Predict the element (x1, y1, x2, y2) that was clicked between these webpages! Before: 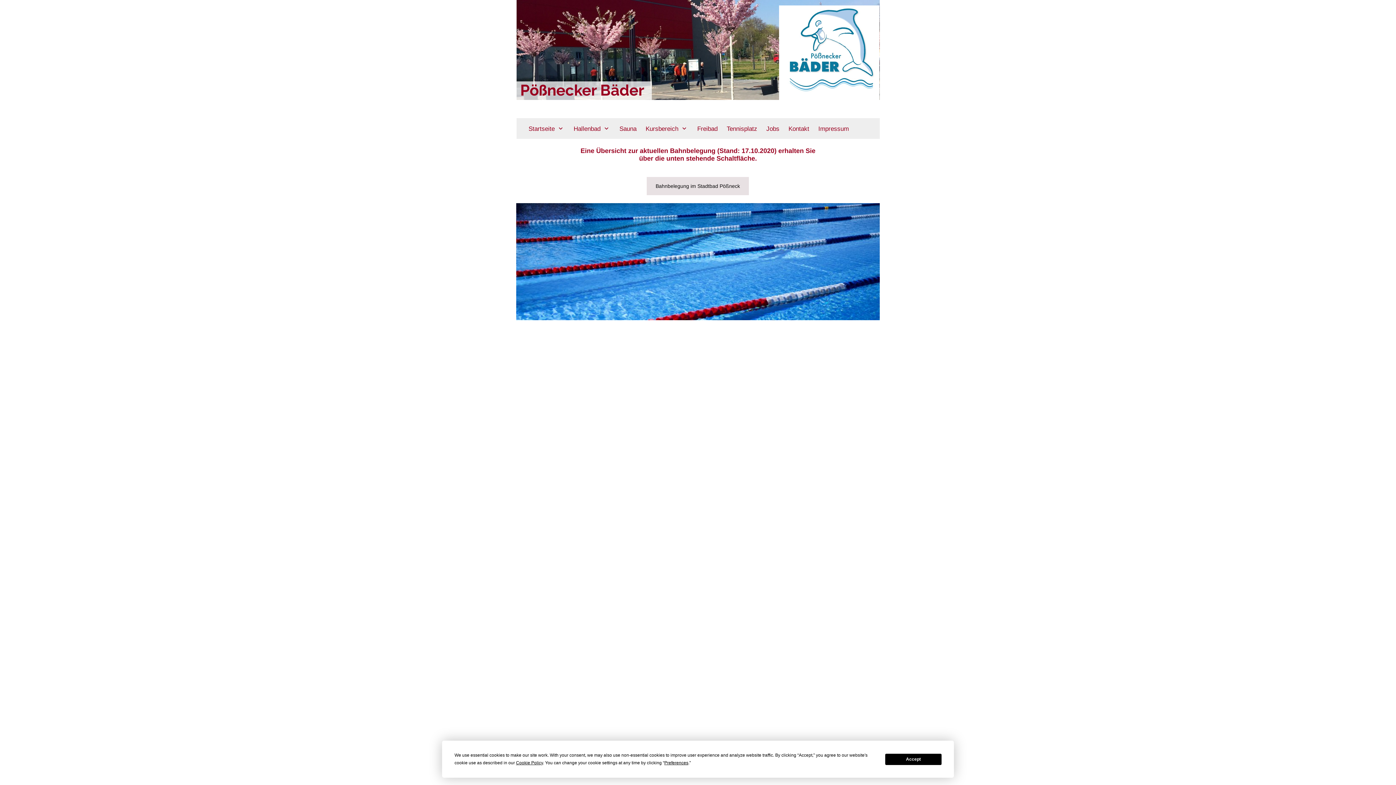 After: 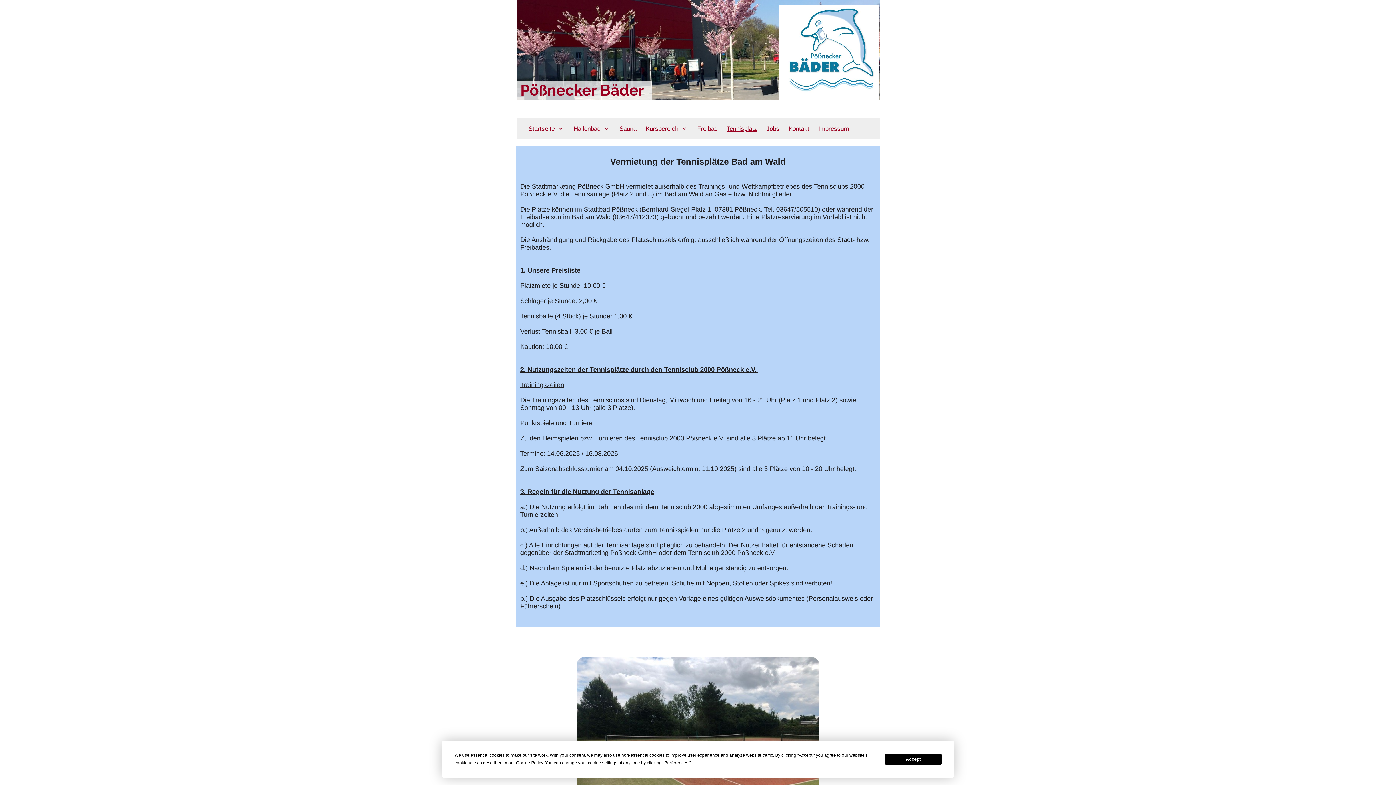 Action: label: Tennisplatz bbox: (726, 122, 757, 135)